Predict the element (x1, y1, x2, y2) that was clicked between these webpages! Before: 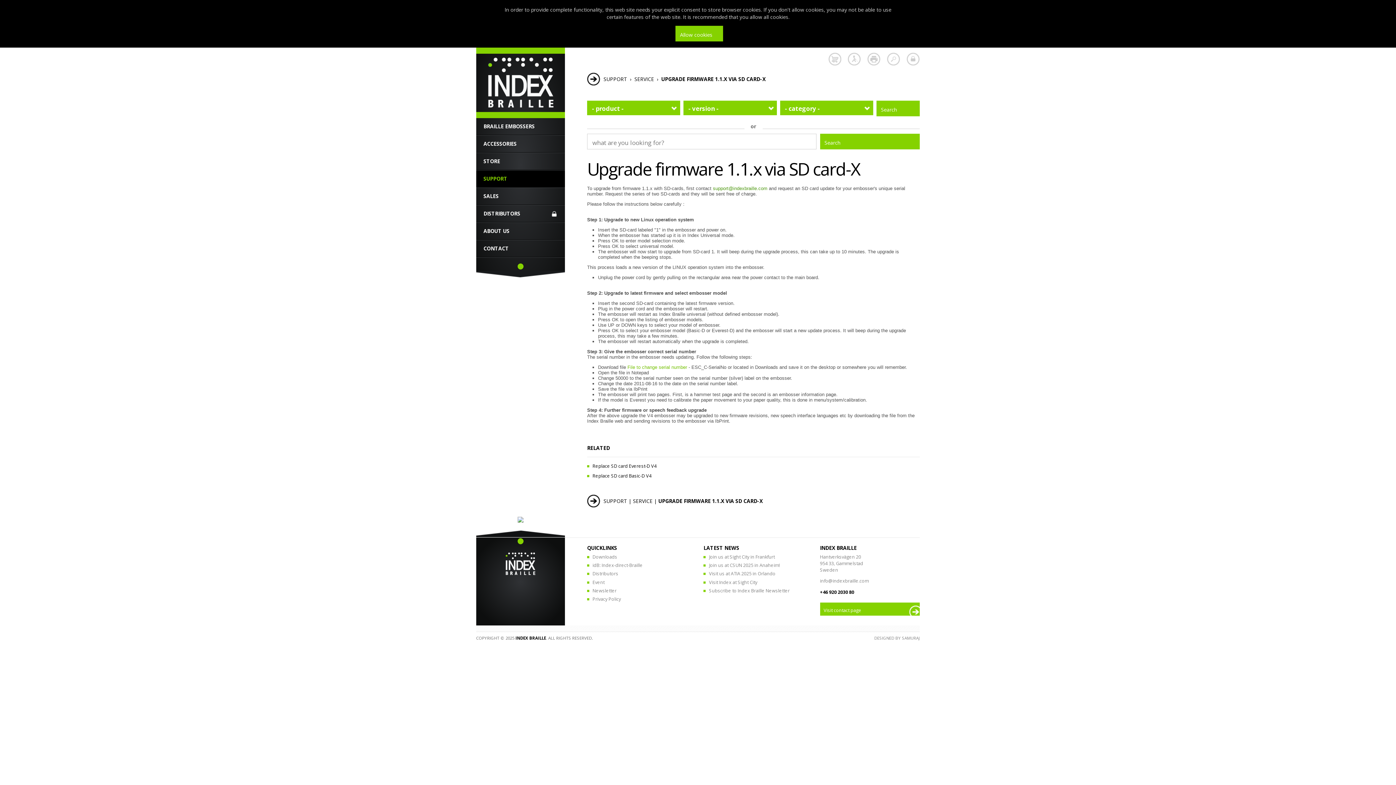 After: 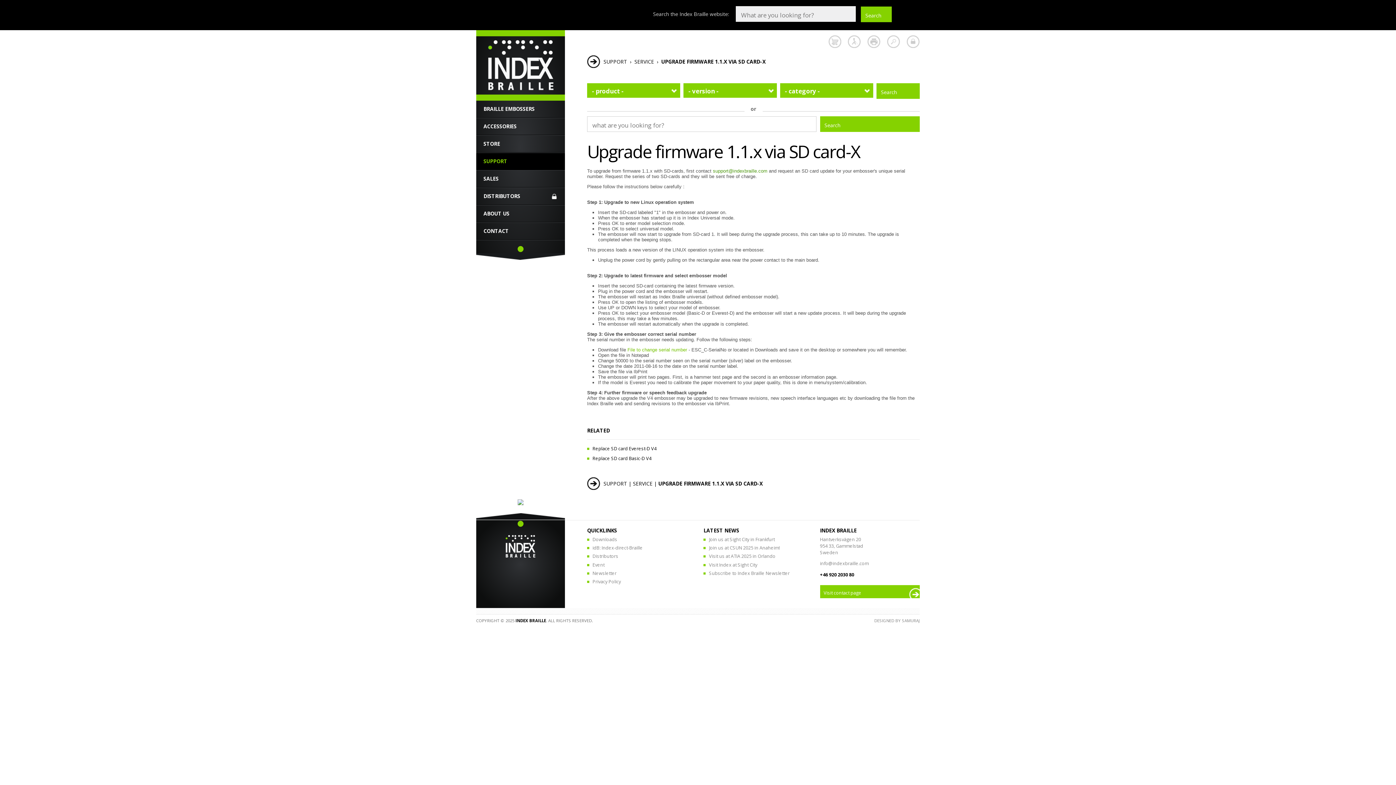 Action: bbox: (887, 52, 900, 65)